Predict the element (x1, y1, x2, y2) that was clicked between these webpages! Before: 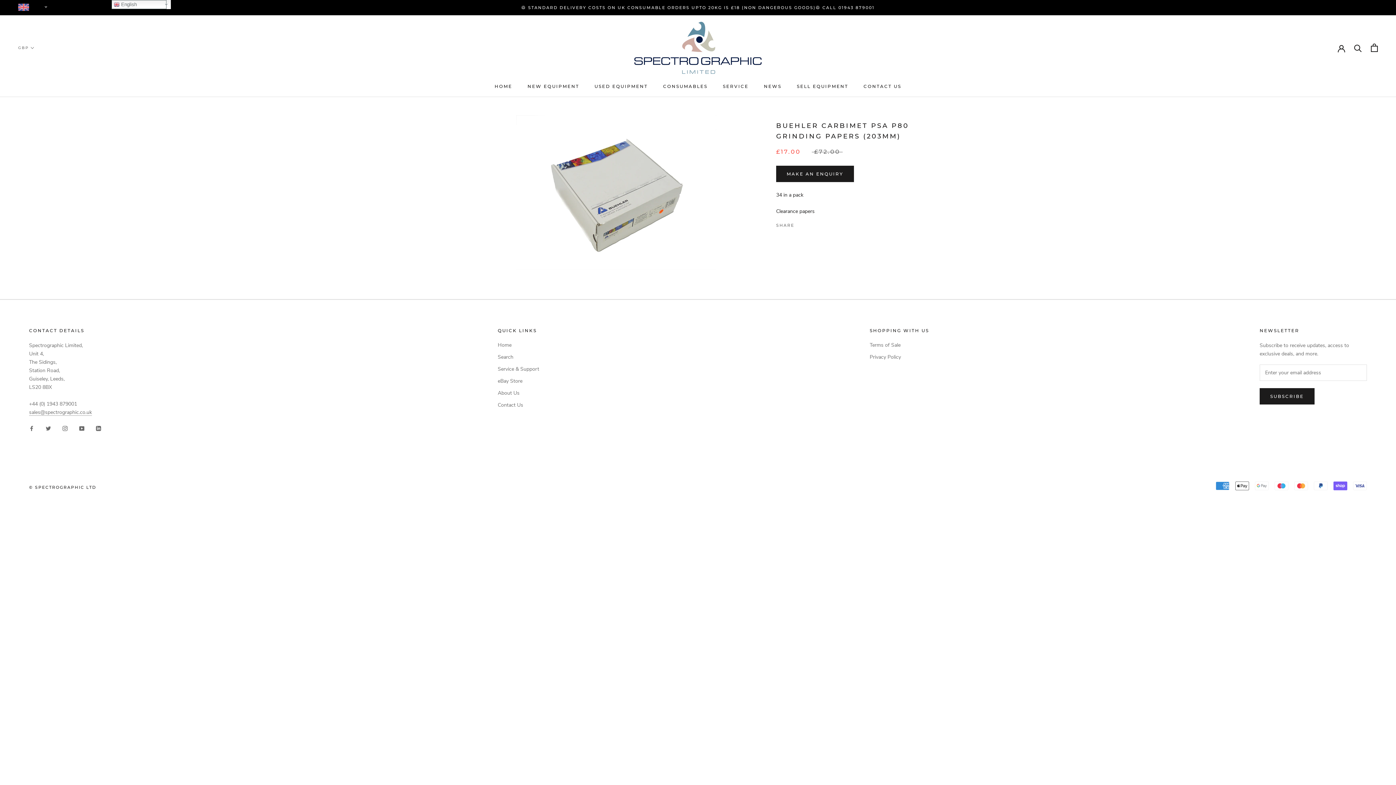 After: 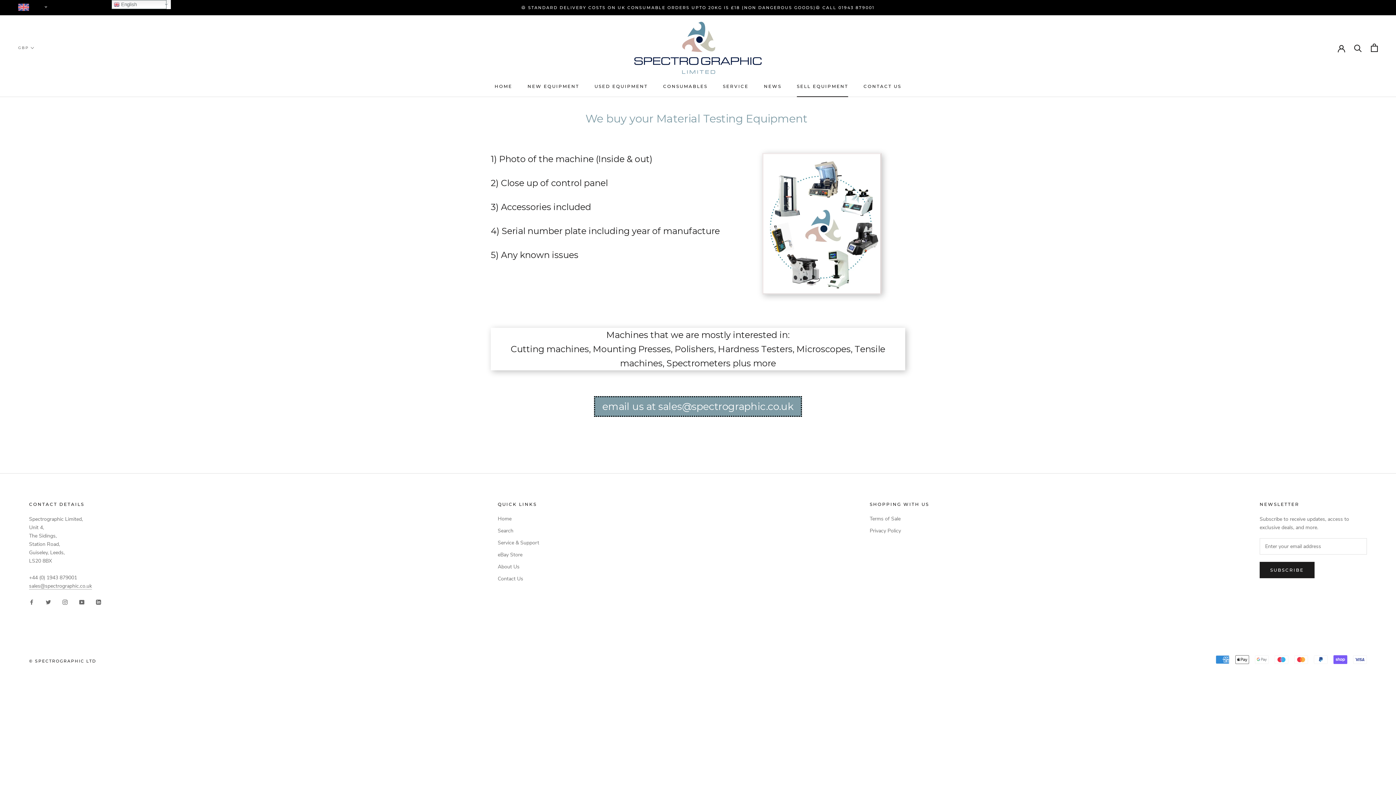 Action: bbox: (797, 83, 848, 89) label: SELL EQUIPMENT
SELL EQUIPMENT